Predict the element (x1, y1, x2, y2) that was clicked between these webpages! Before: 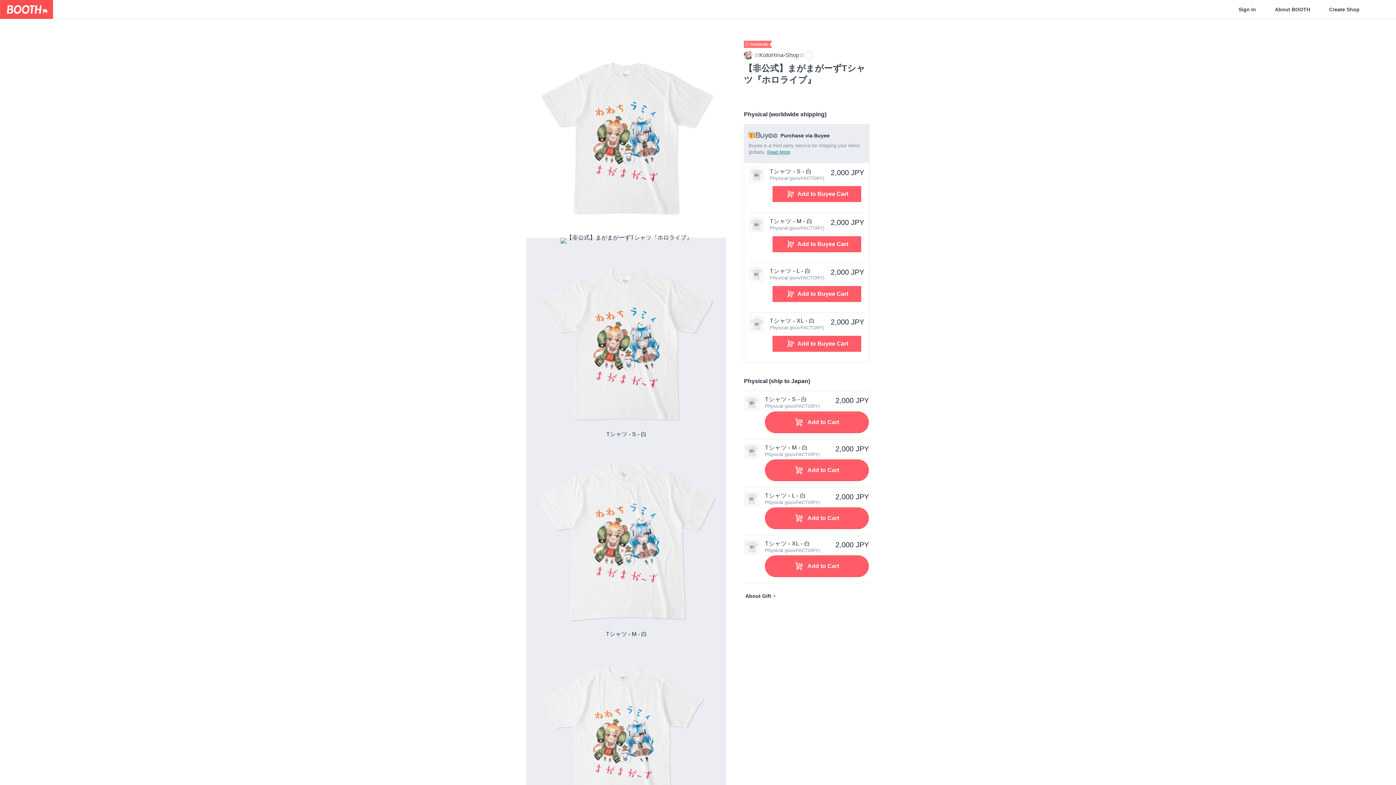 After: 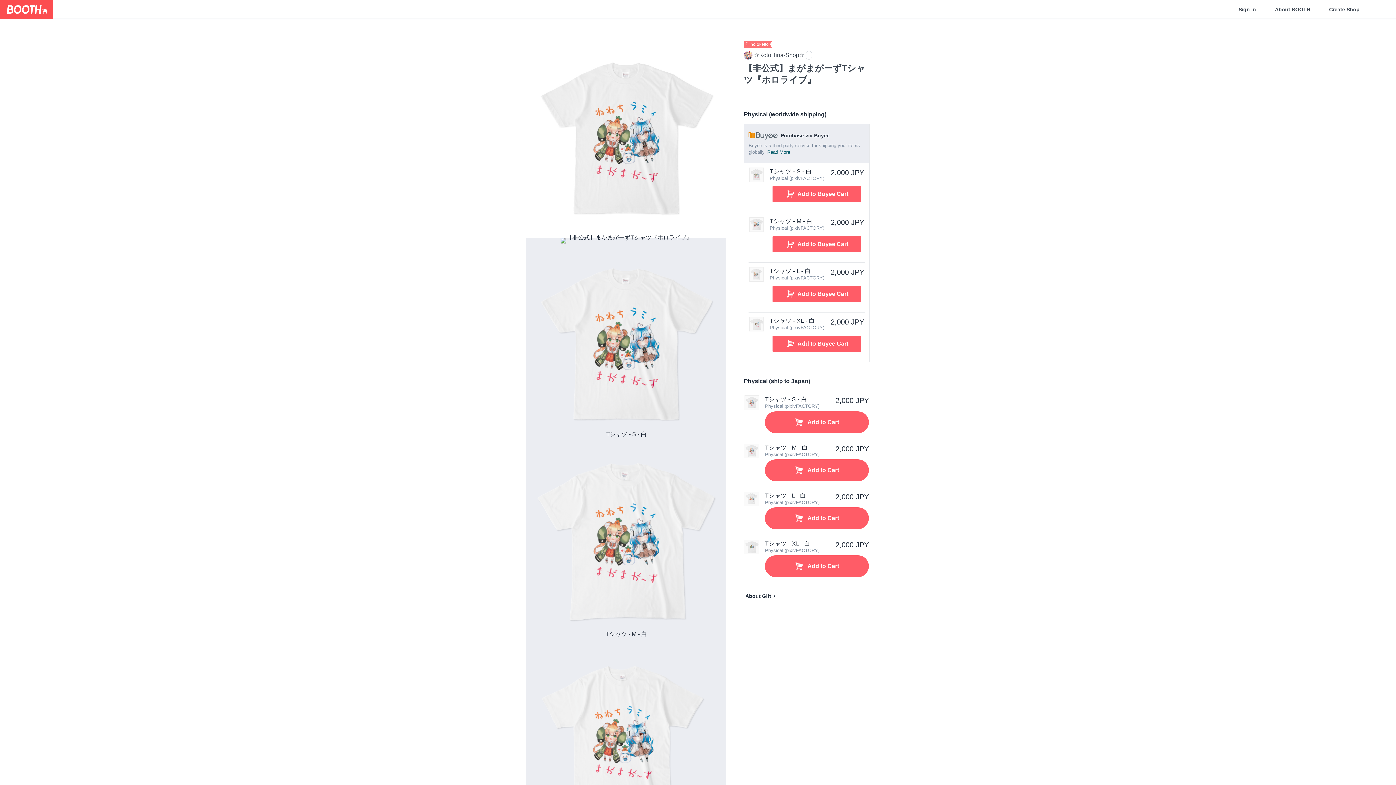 Action: bbox: (767, 149, 790, 155) label: Read More